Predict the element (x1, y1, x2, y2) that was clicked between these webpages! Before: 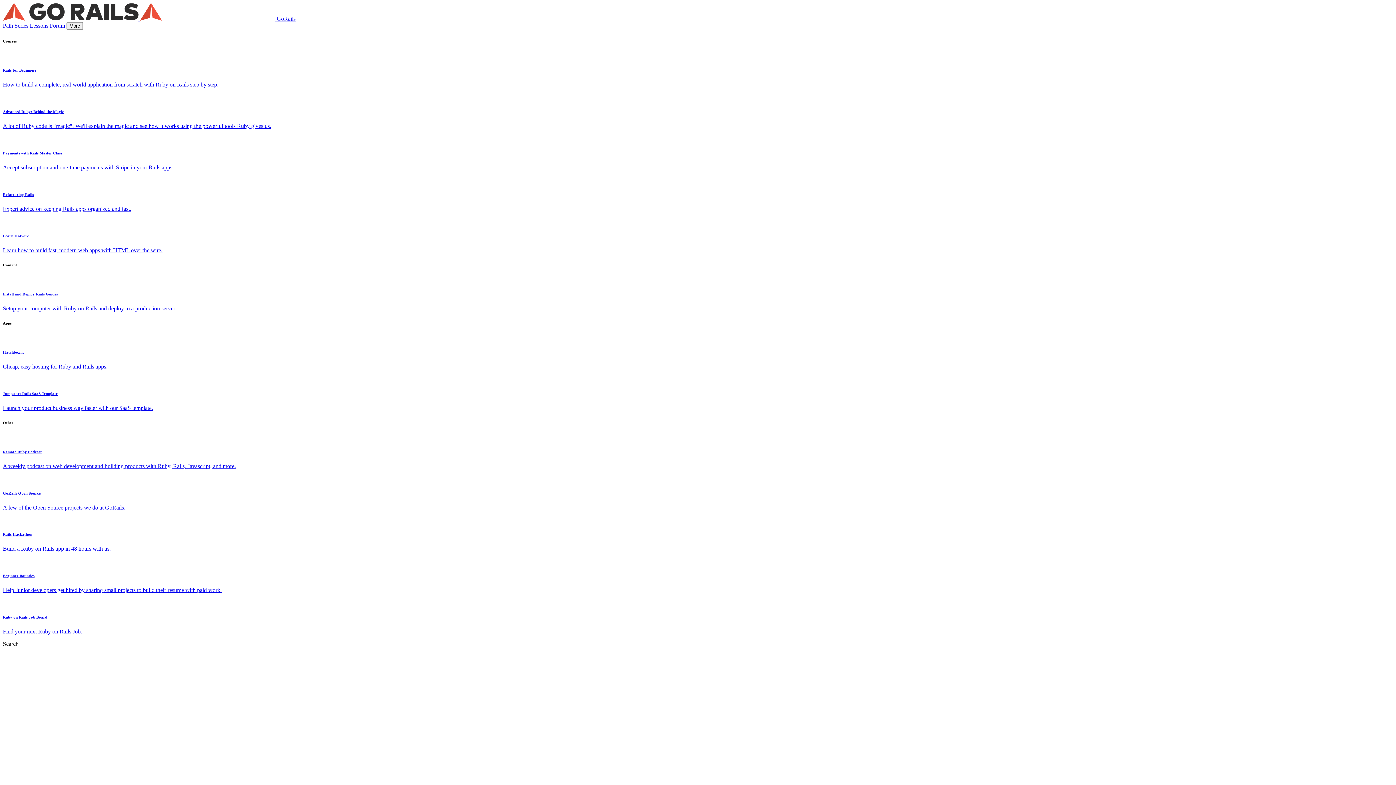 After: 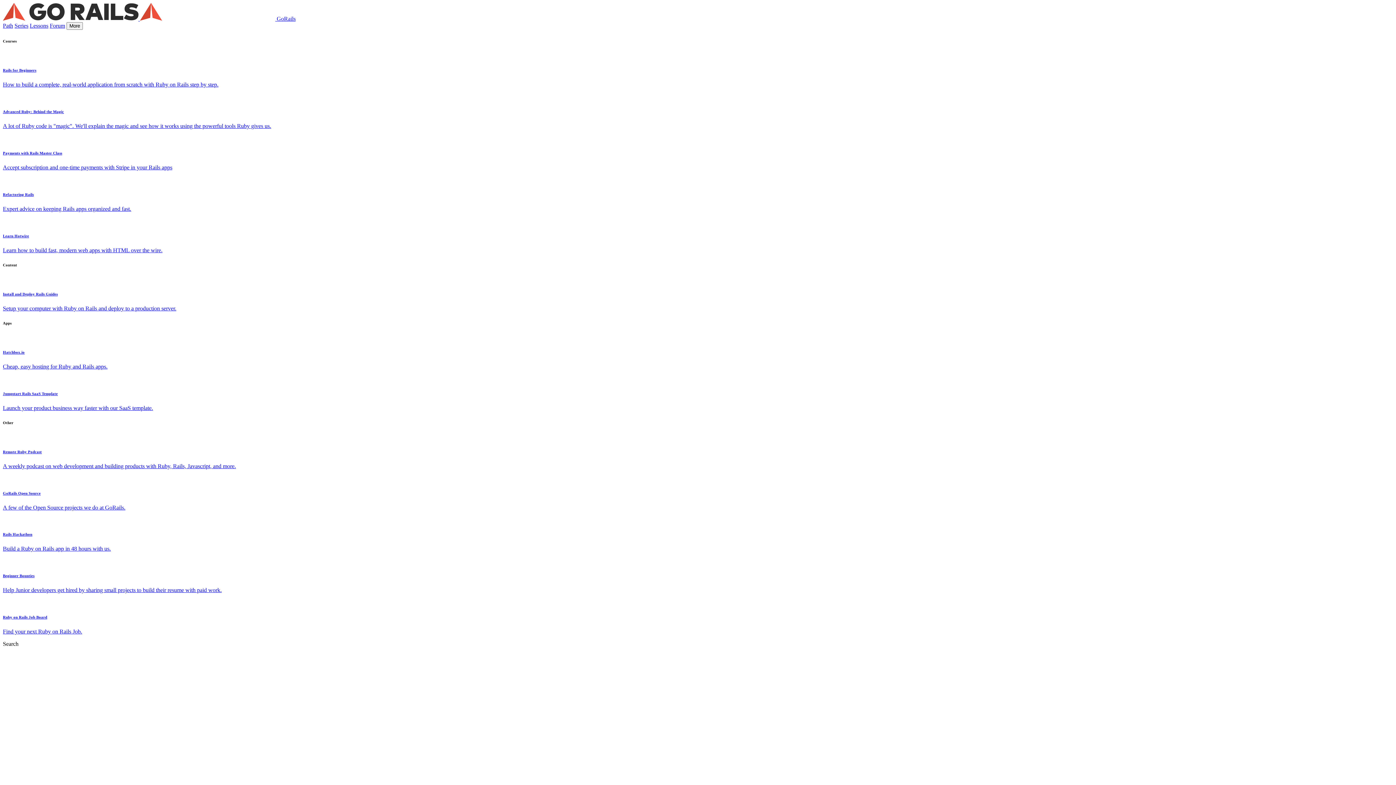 Action: bbox: (2, 449, 1393, 469) label: Remote Ruby Podcast

A weekly podcast on web development and building products with Ruby, Rails, Javascript, and more.